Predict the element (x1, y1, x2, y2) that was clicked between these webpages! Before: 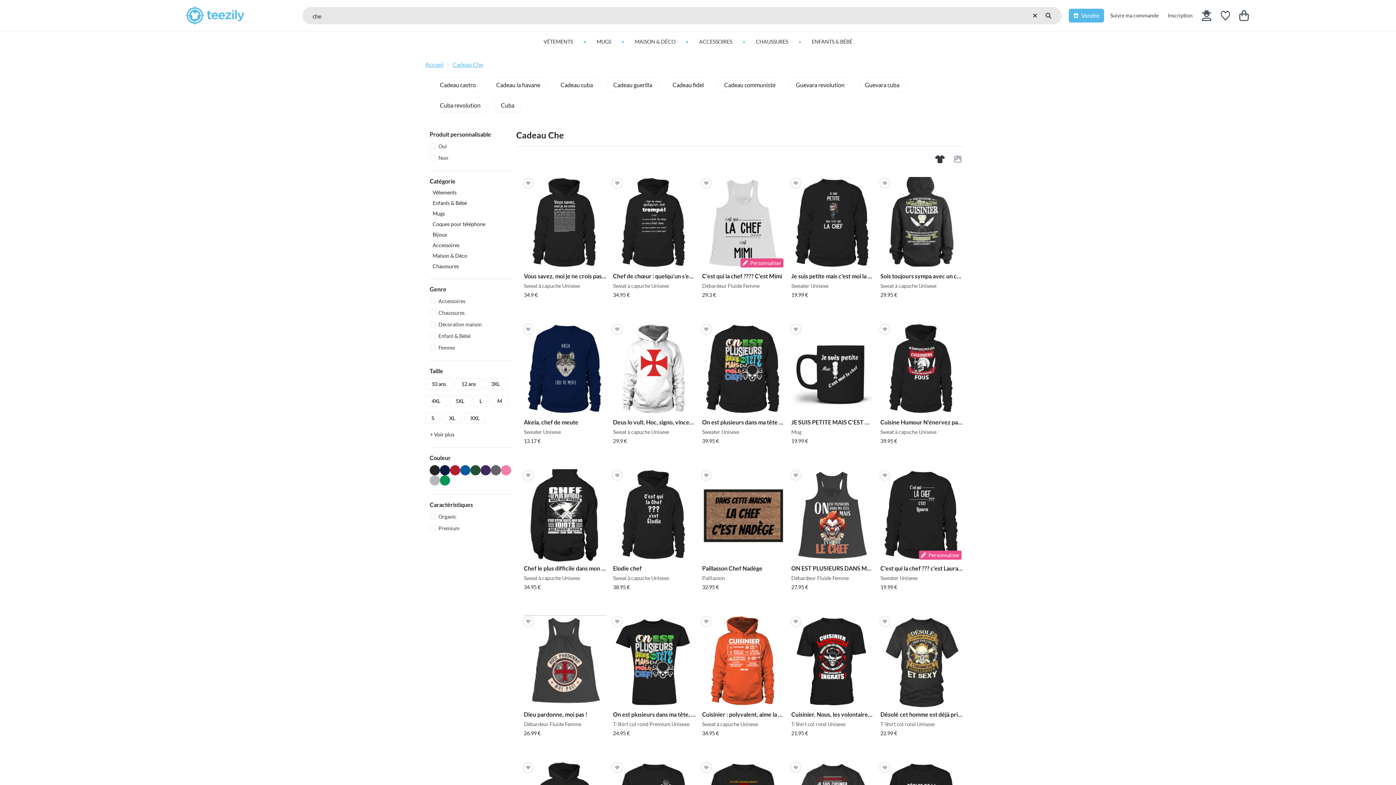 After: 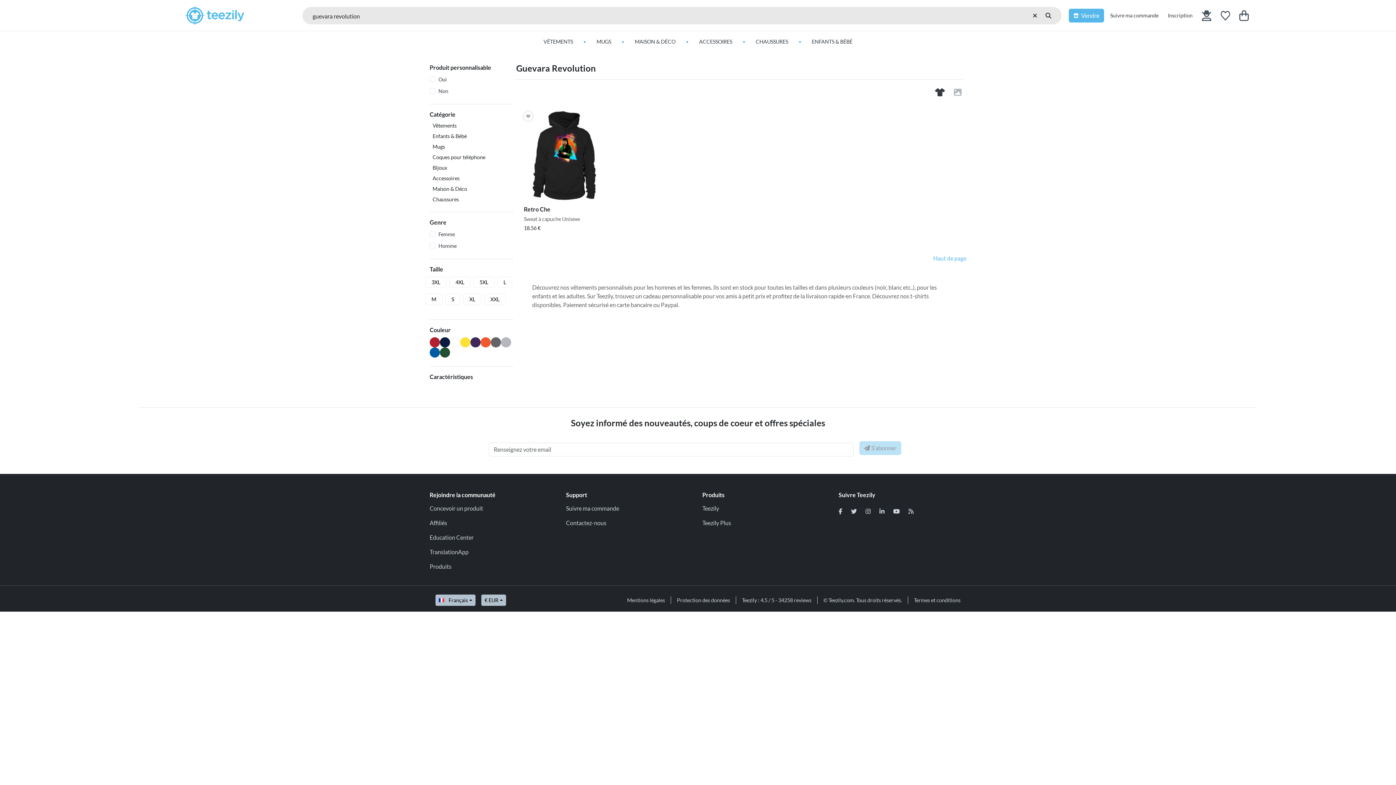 Action: label: Guevara revolution bbox: (790, 77, 850, 92)